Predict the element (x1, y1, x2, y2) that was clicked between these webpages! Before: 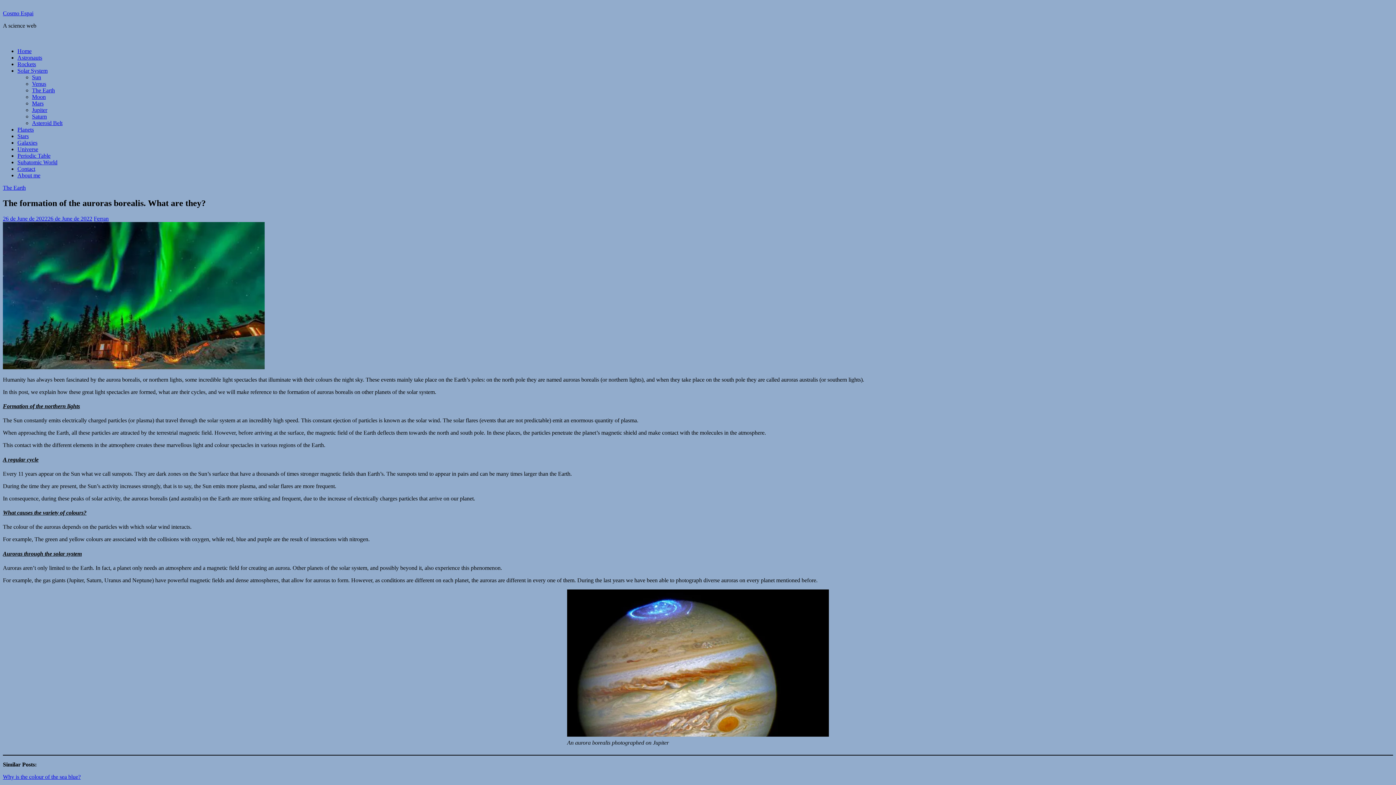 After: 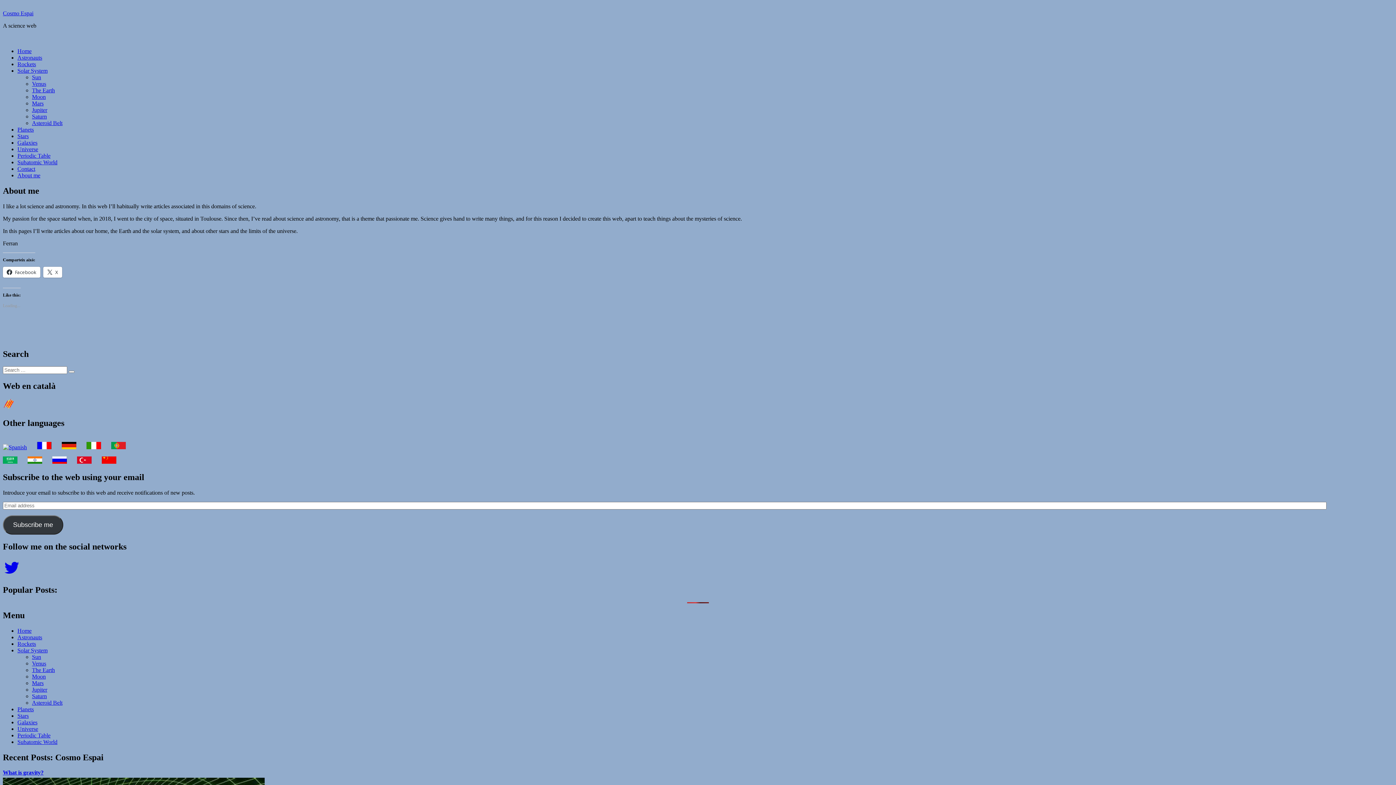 Action: label: About me bbox: (17, 172, 40, 178)